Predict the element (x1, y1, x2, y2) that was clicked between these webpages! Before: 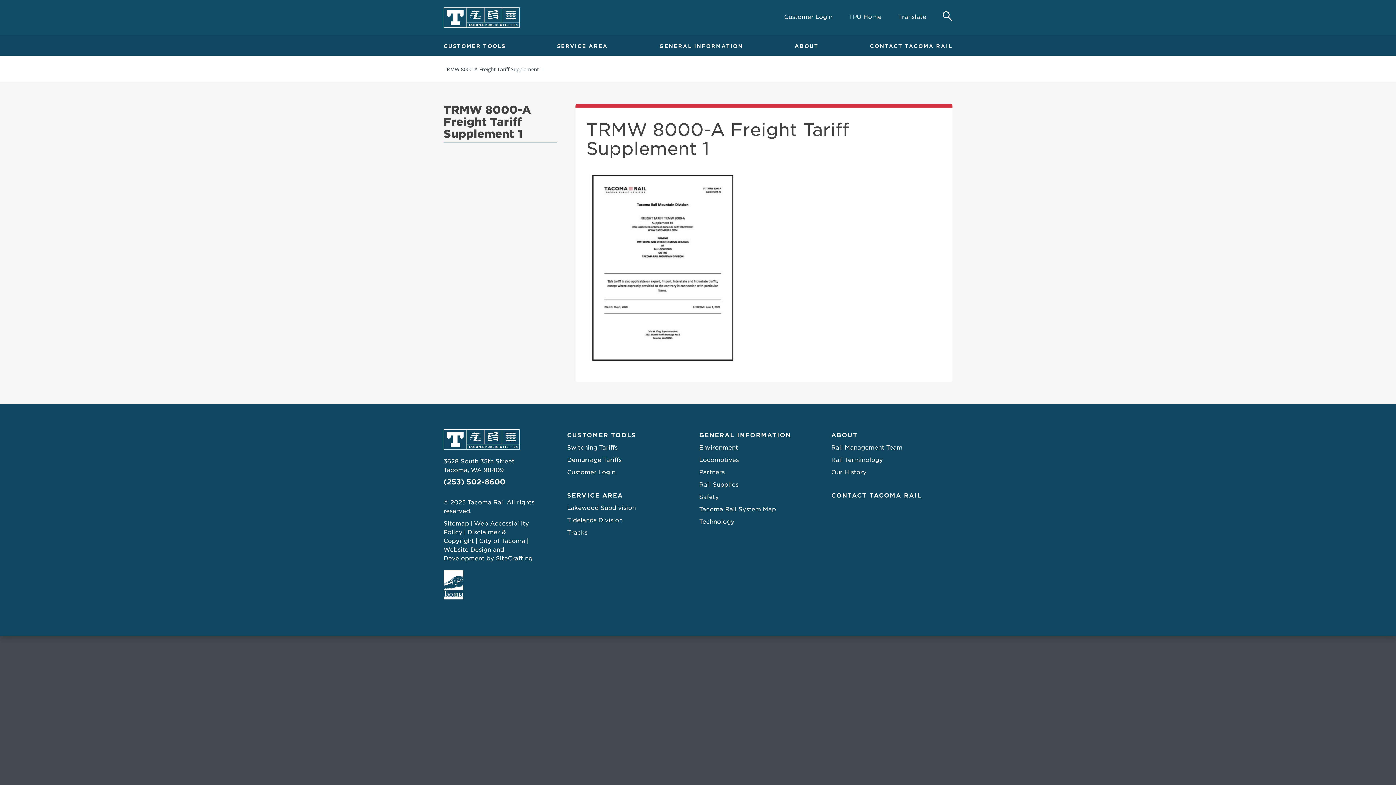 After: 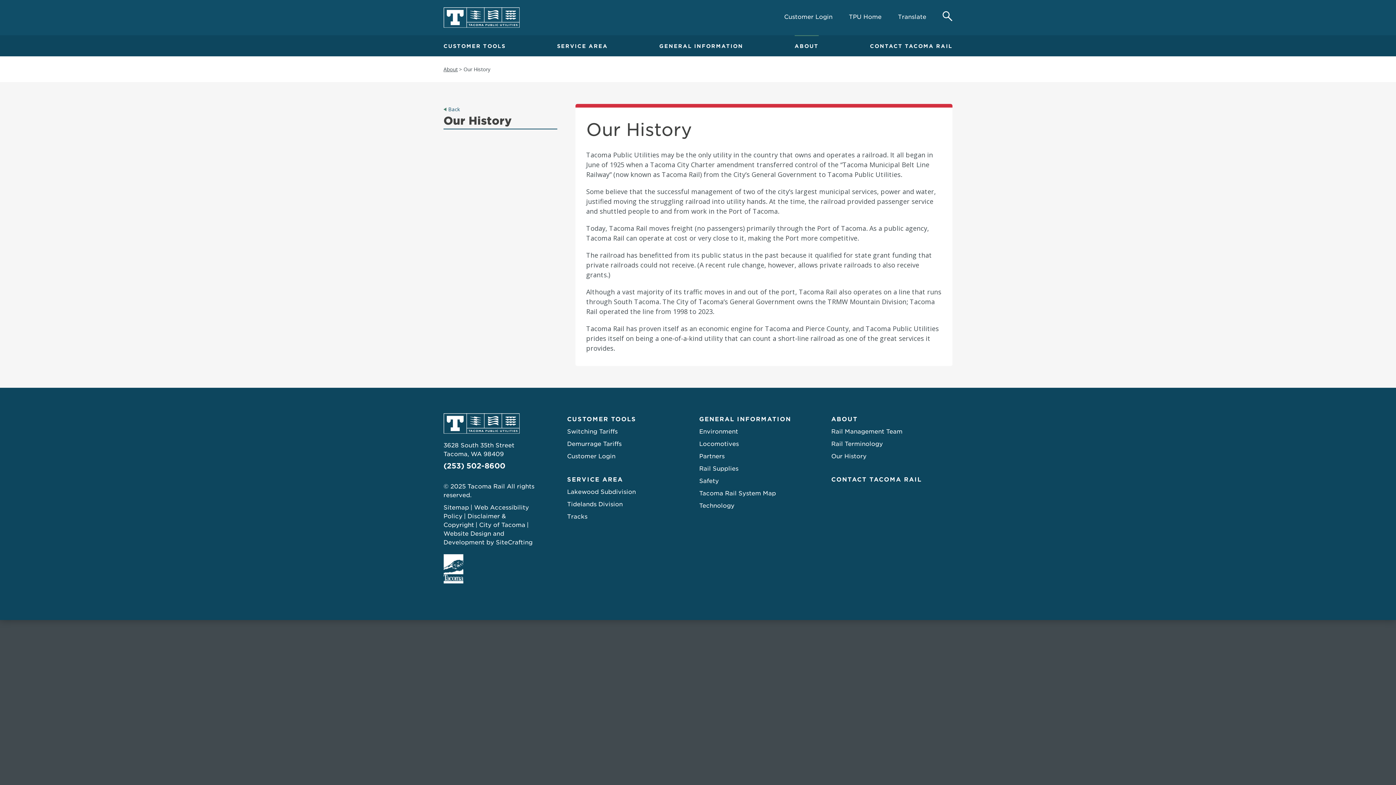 Action: bbox: (831, 466, 866, 478) label: Our History